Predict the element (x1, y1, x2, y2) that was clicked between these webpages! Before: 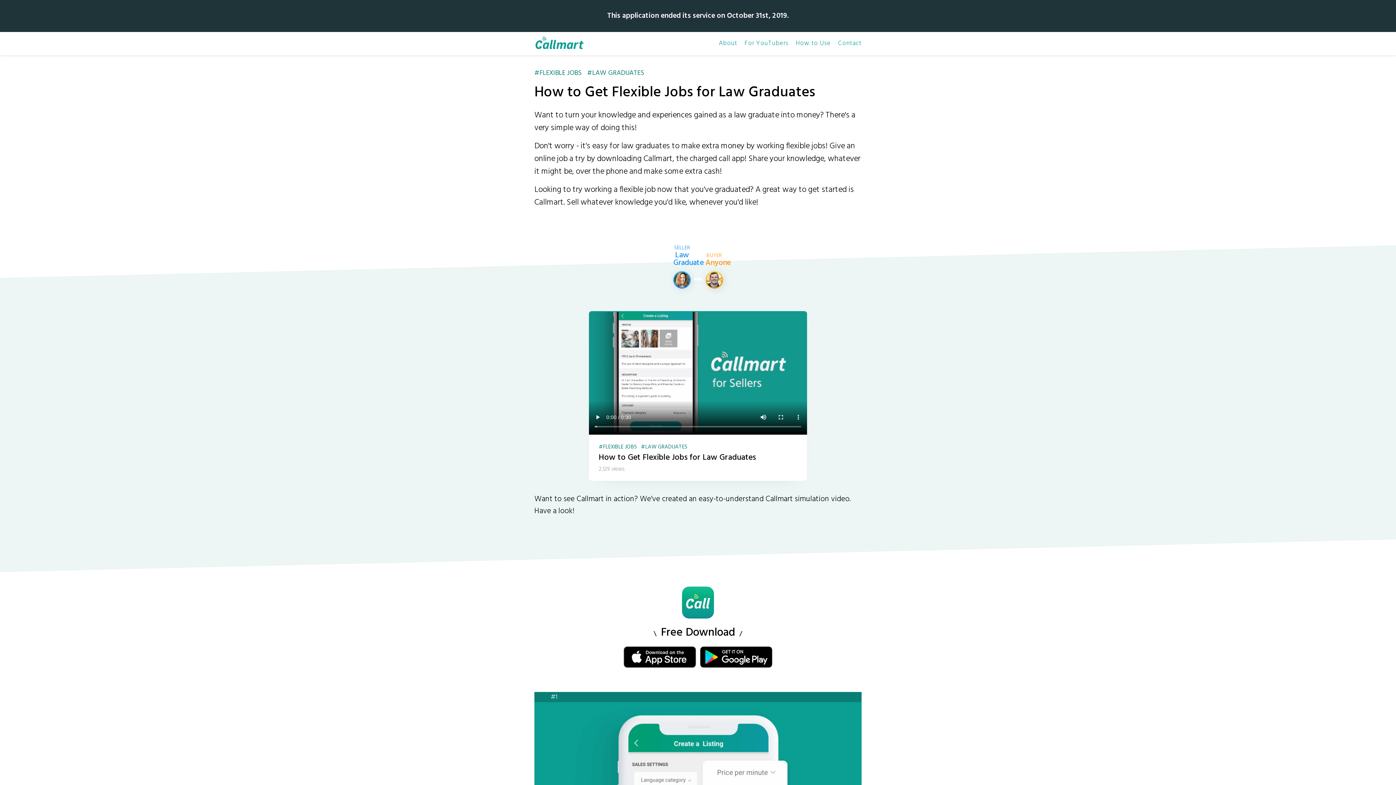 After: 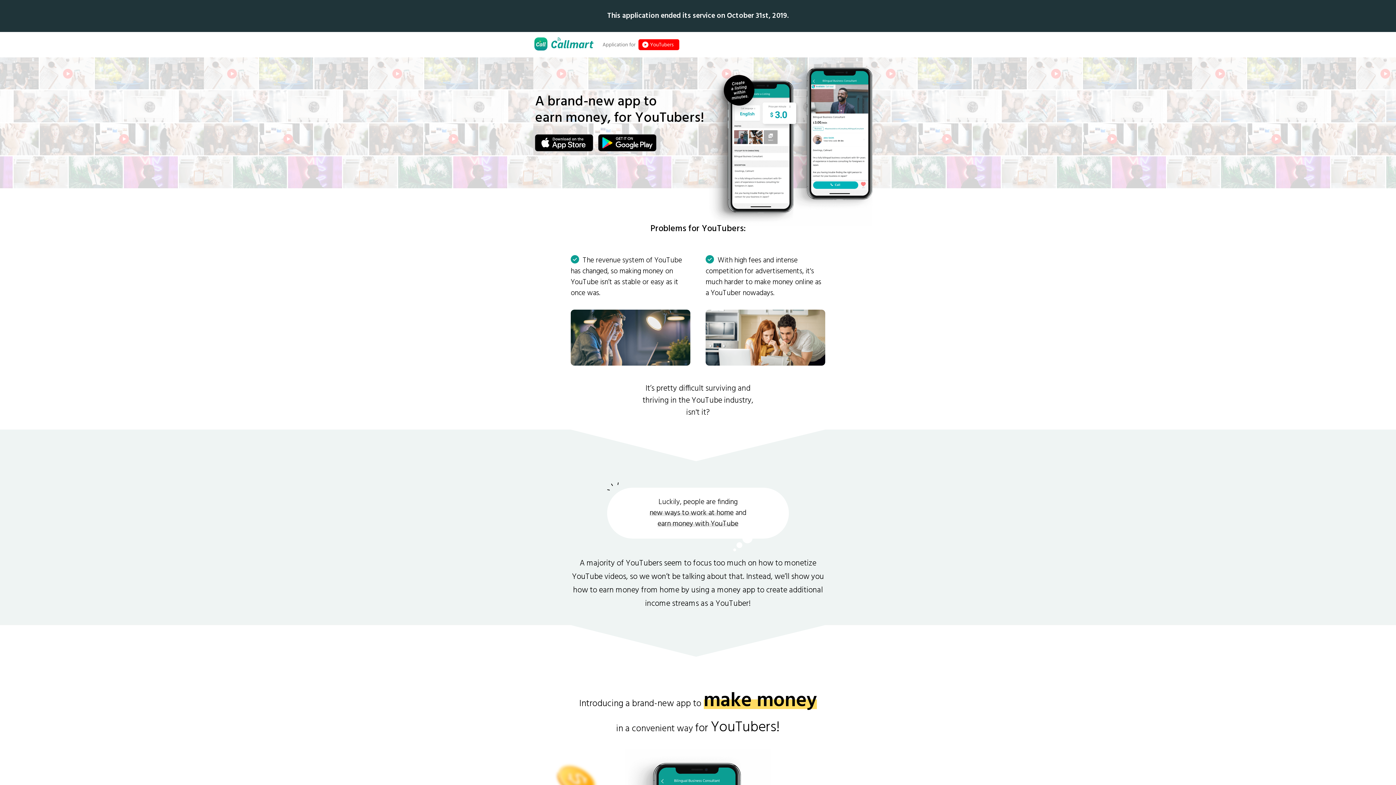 Action: bbox: (744, 38, 788, 48) label: For YouTubers